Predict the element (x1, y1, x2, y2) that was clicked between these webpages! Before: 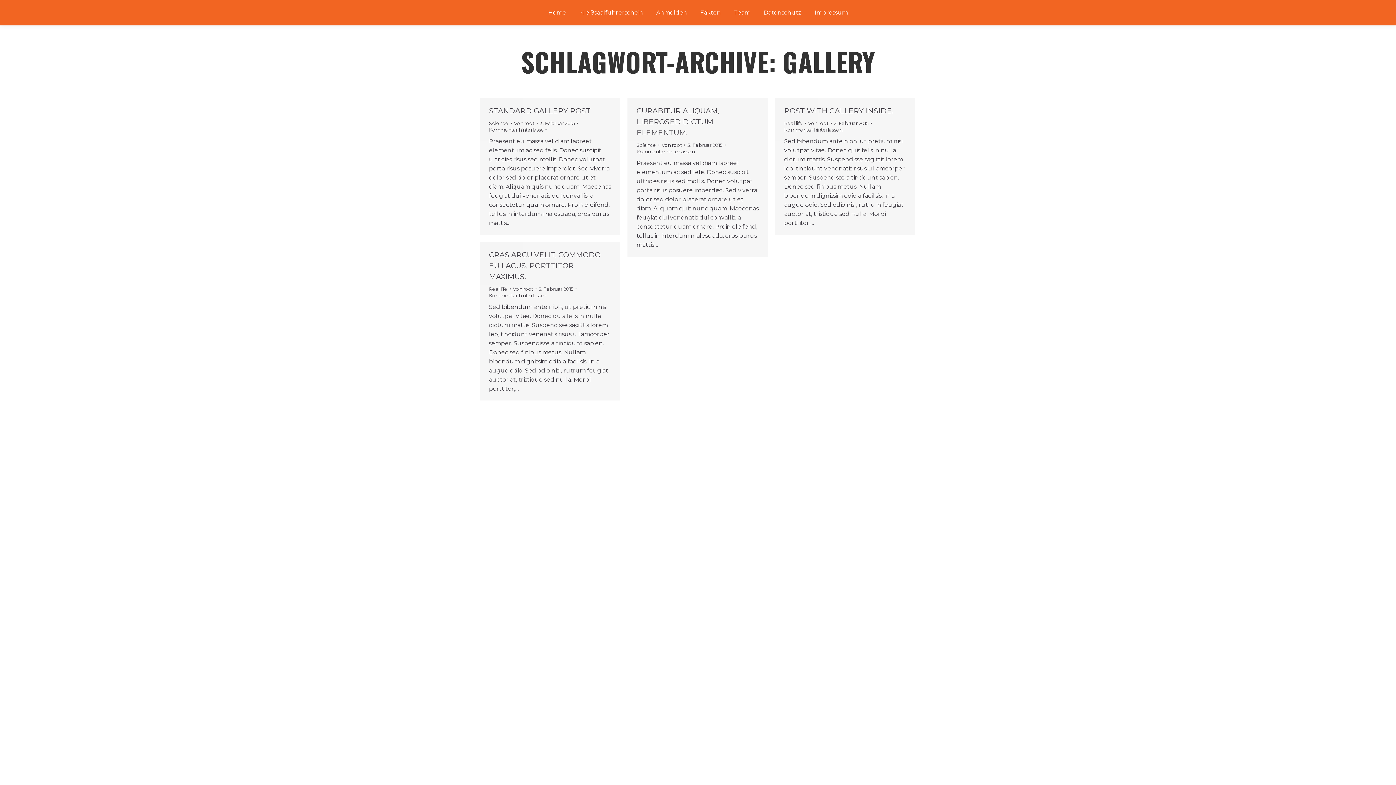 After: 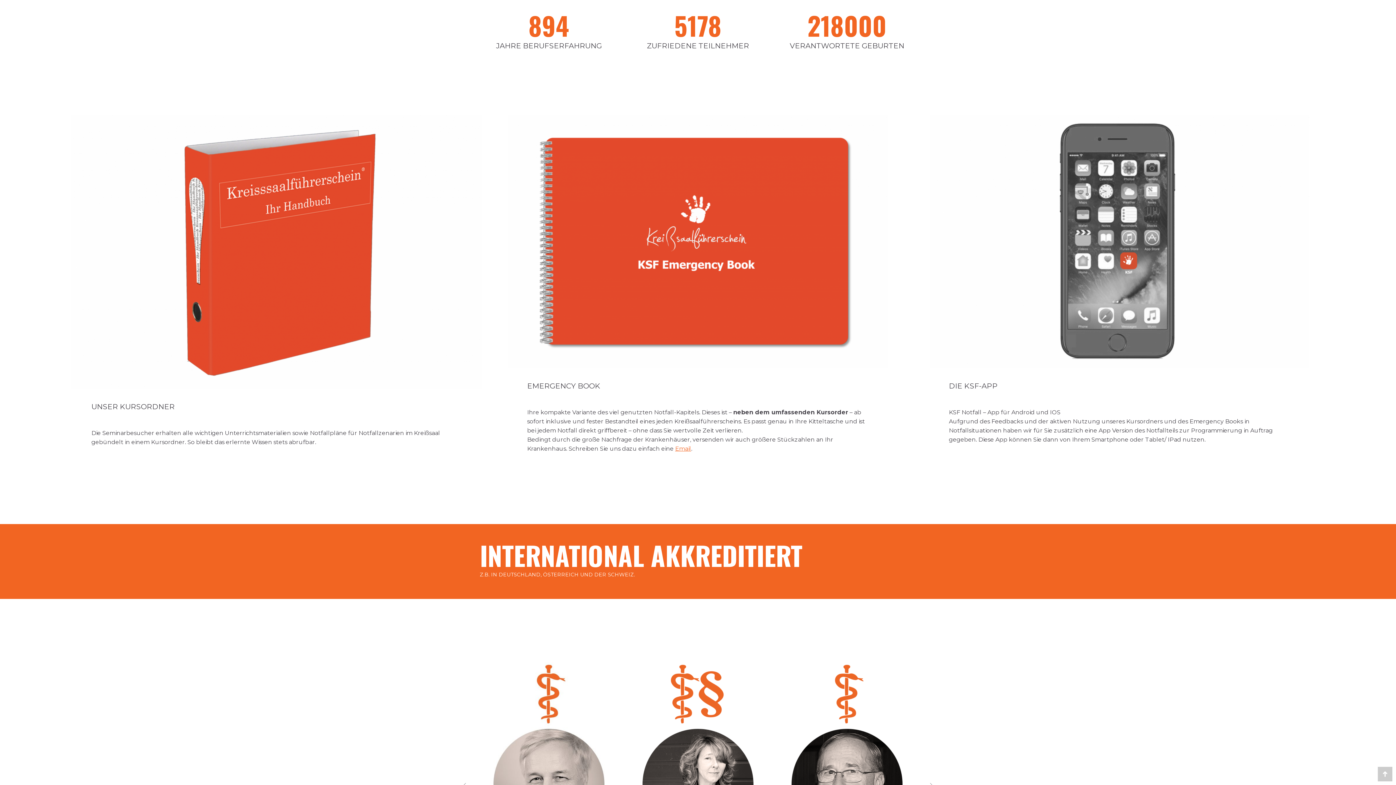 Action: bbox: (698, 7, 722, 17) label: Fakten